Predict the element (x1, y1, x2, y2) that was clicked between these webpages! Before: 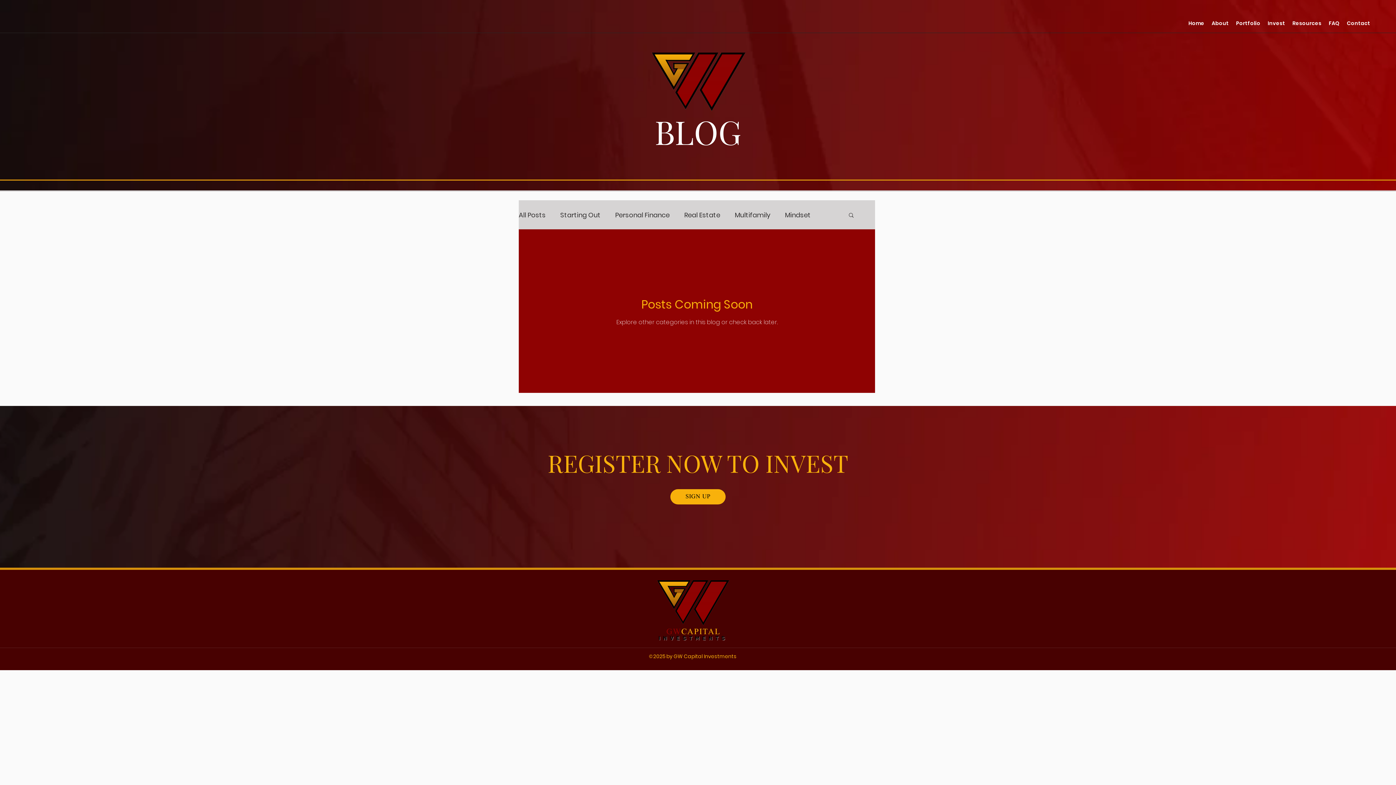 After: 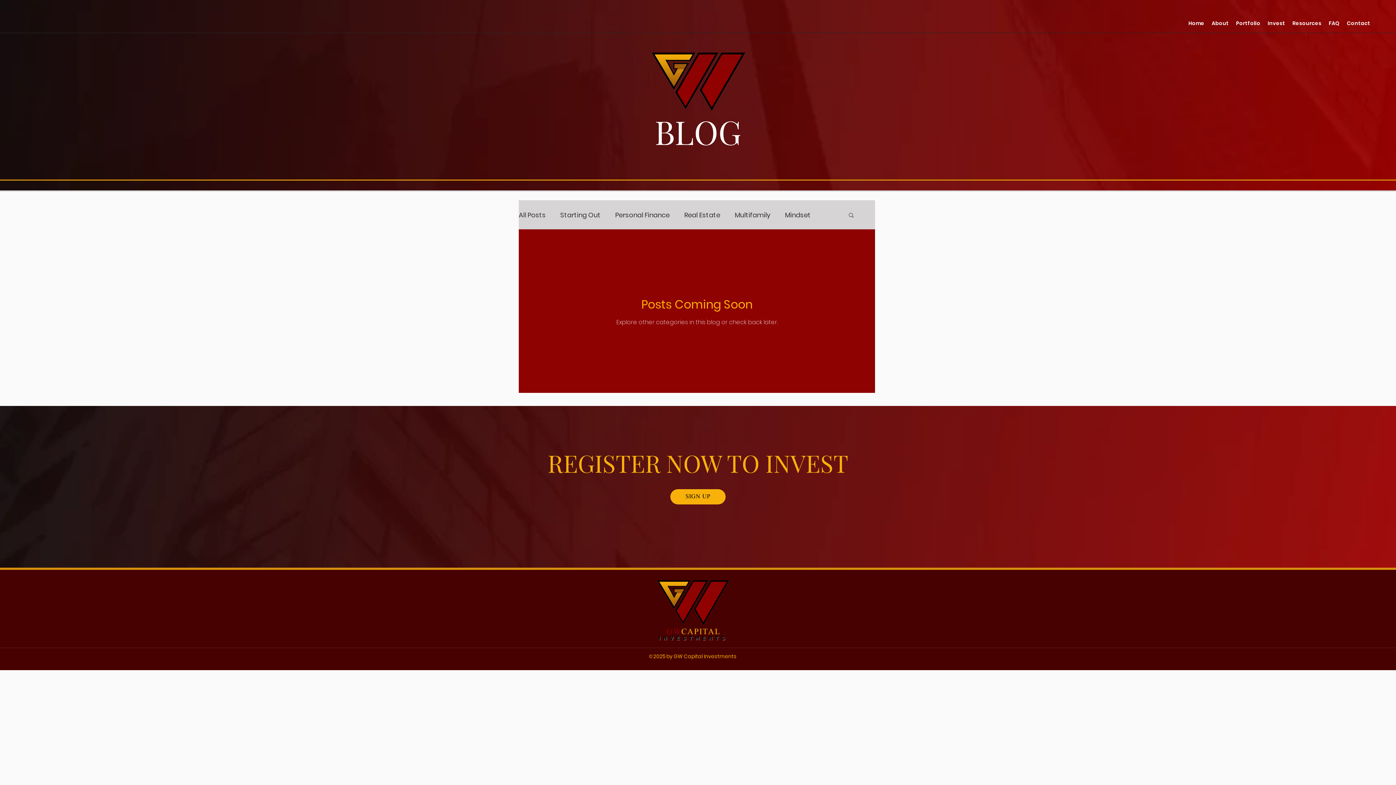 Action: bbox: (1289, 17, 1325, 28) label: Resources